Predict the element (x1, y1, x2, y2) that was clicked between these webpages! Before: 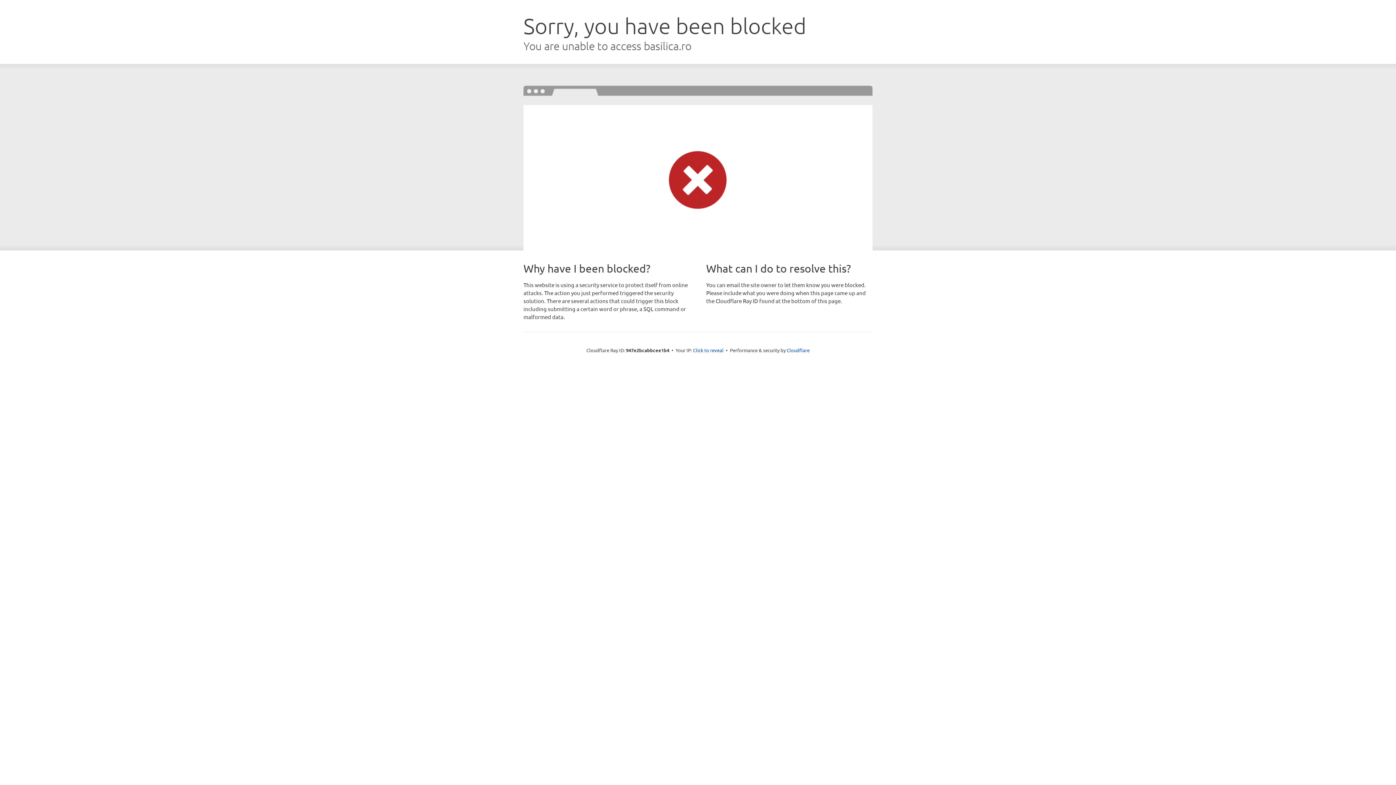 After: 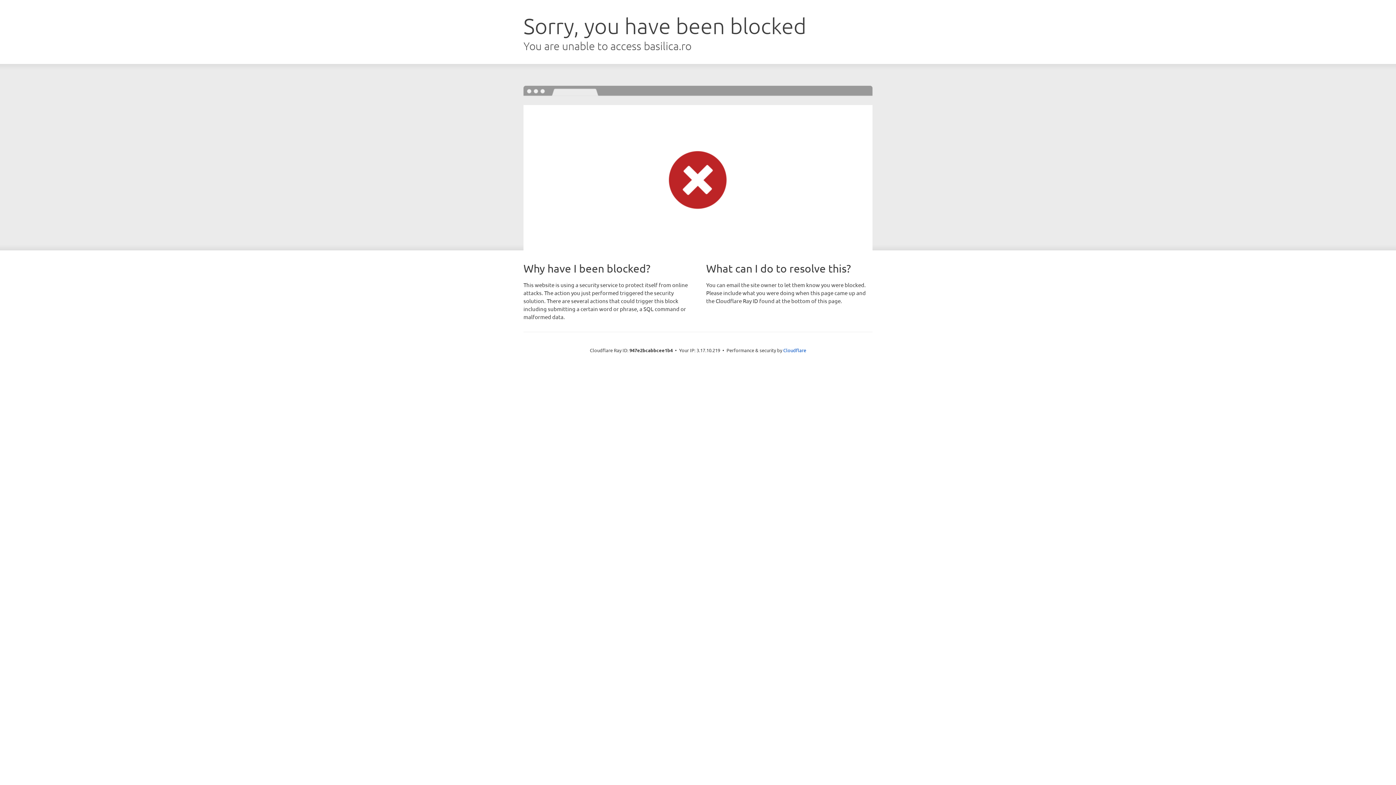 Action: label: Click to reveal bbox: (693, 346, 723, 353)